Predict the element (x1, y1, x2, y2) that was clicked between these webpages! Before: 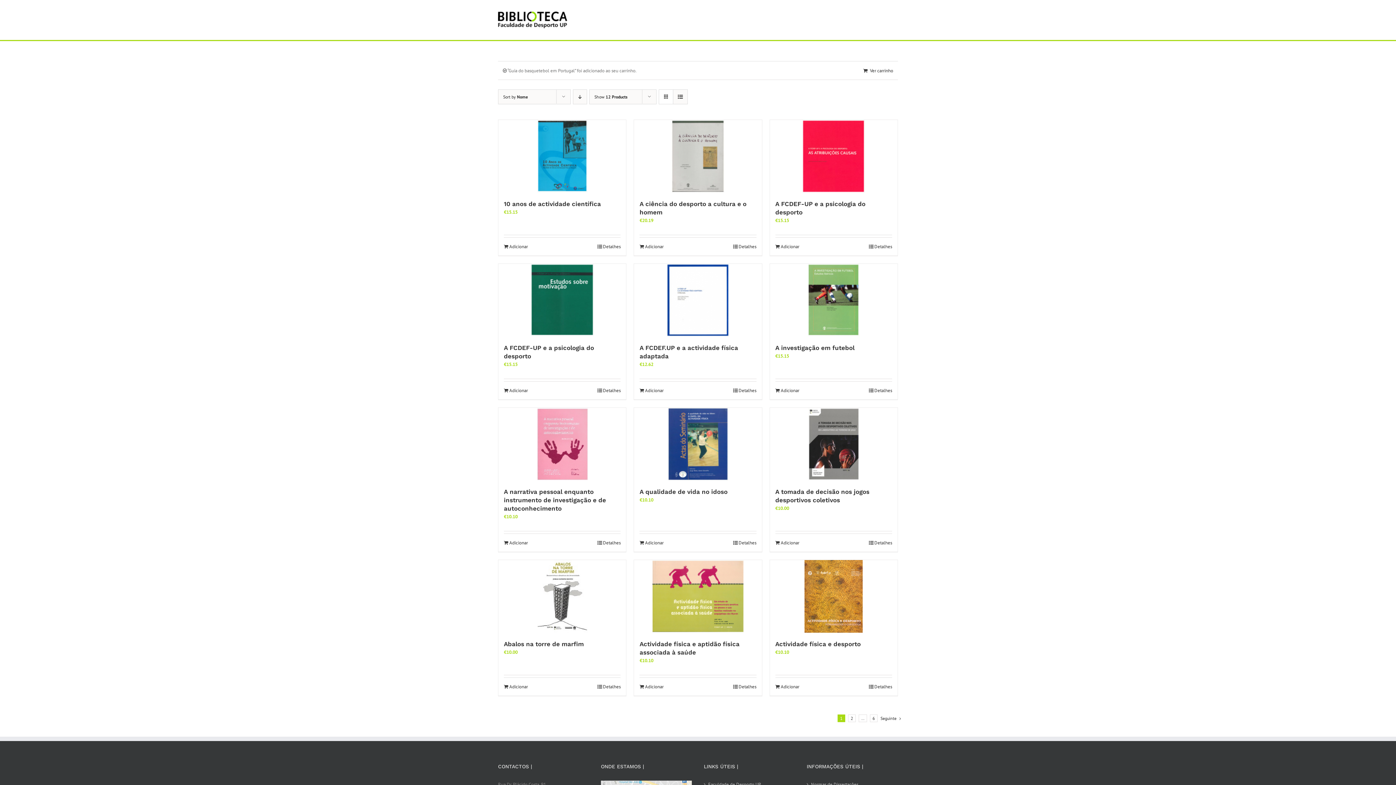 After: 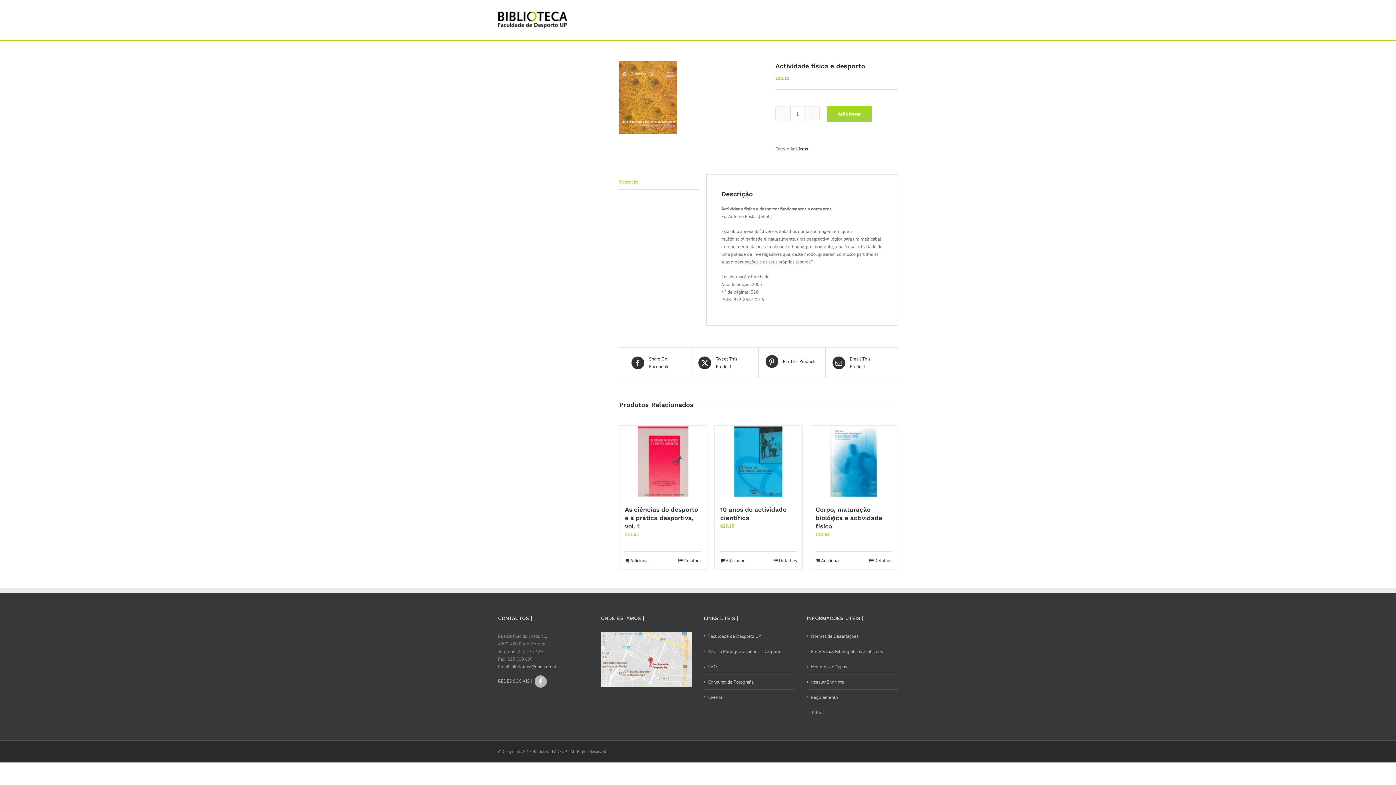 Action: label: Detalhes bbox: (869, 683, 892, 690)